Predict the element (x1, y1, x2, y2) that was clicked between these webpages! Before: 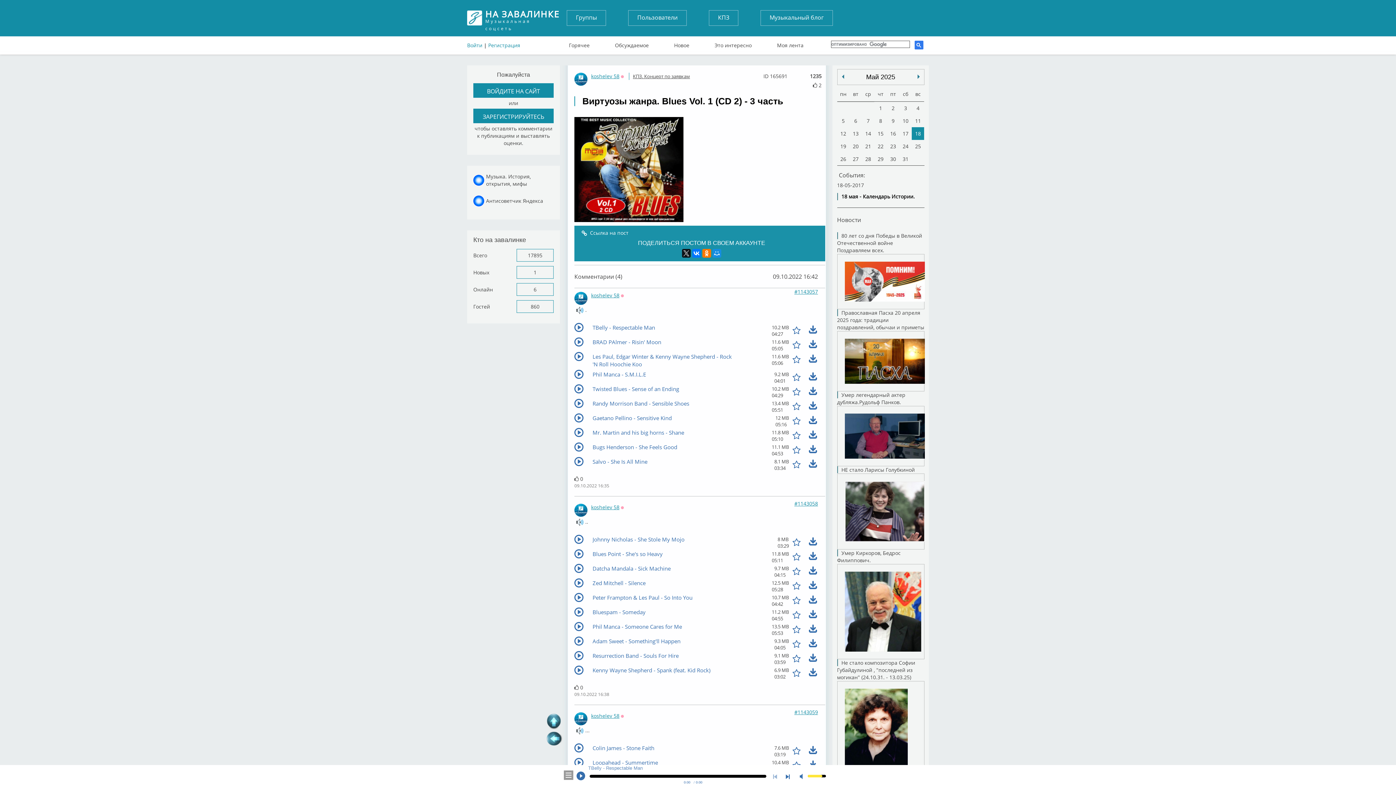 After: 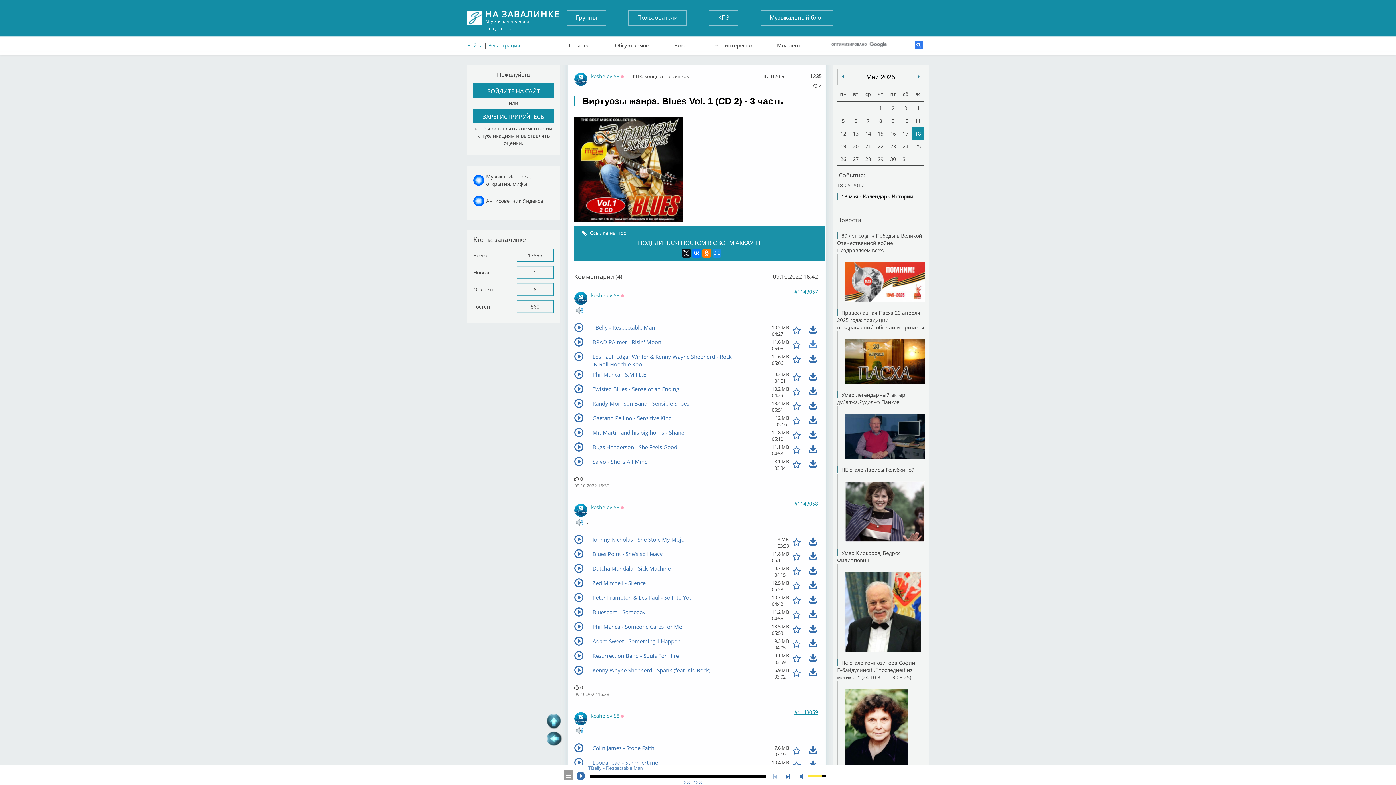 Action: bbox: (809, 337, 823, 346)